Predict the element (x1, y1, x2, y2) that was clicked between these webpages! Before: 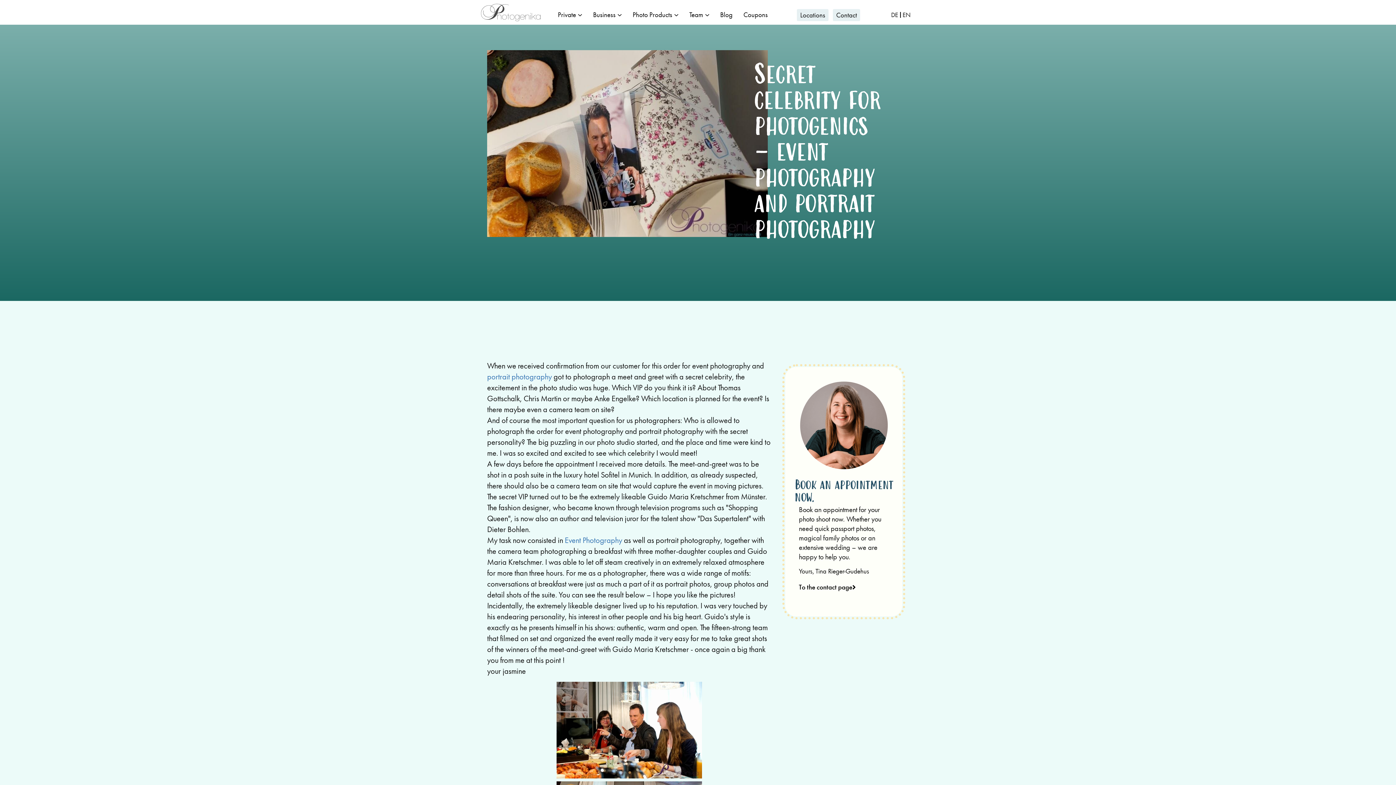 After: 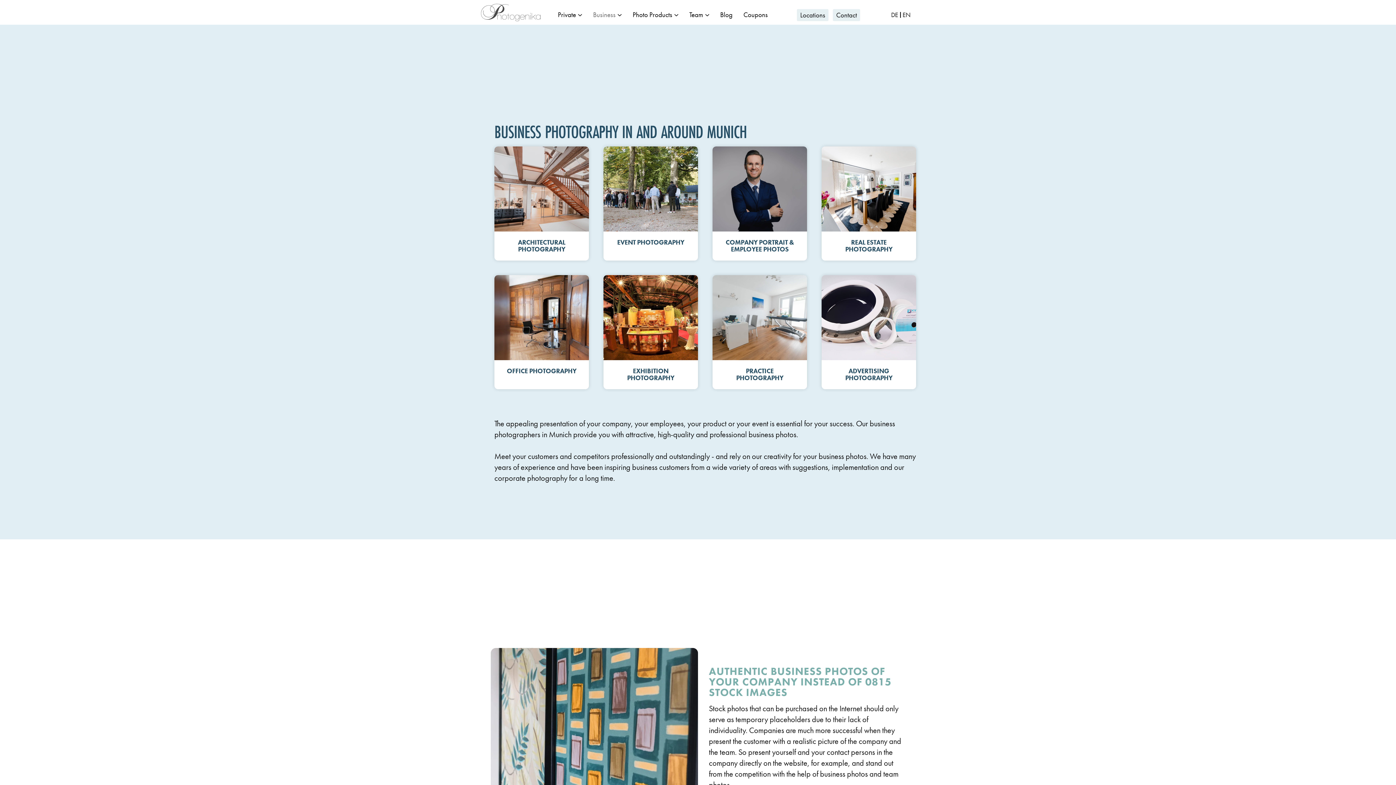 Action: bbox: (587, 9, 627, 20) label: Business